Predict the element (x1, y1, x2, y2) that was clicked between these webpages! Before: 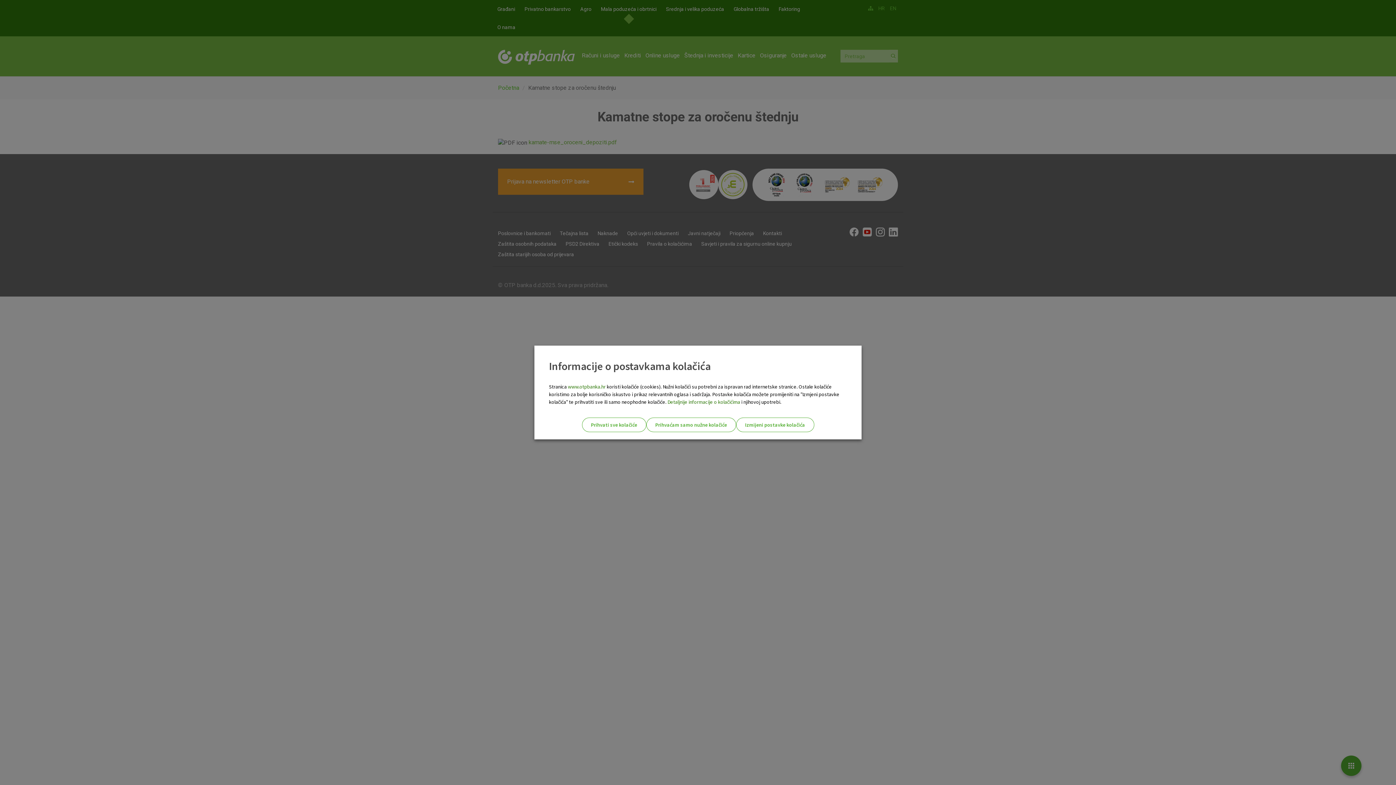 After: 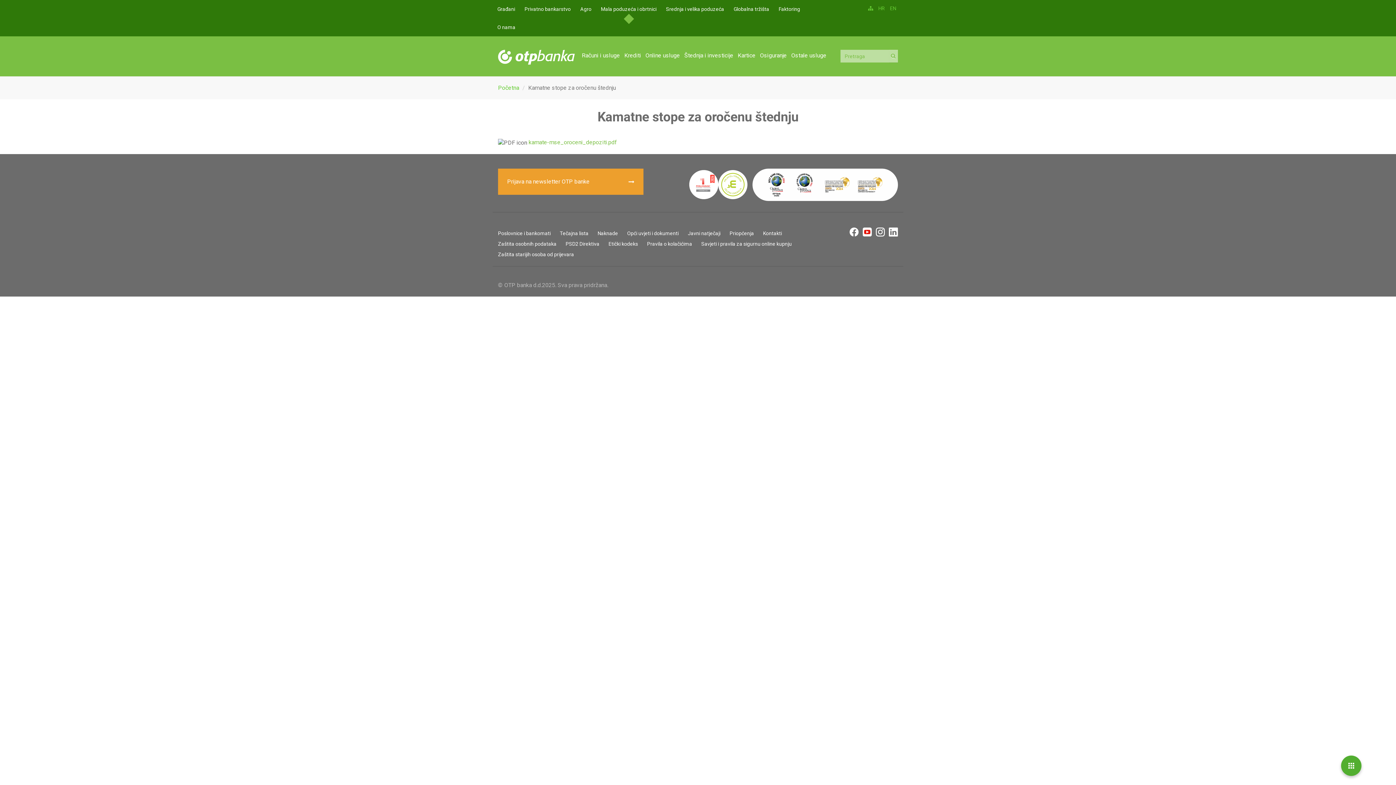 Action: label: Prihvati sve kolačiće bbox: (582, 417, 646, 432)